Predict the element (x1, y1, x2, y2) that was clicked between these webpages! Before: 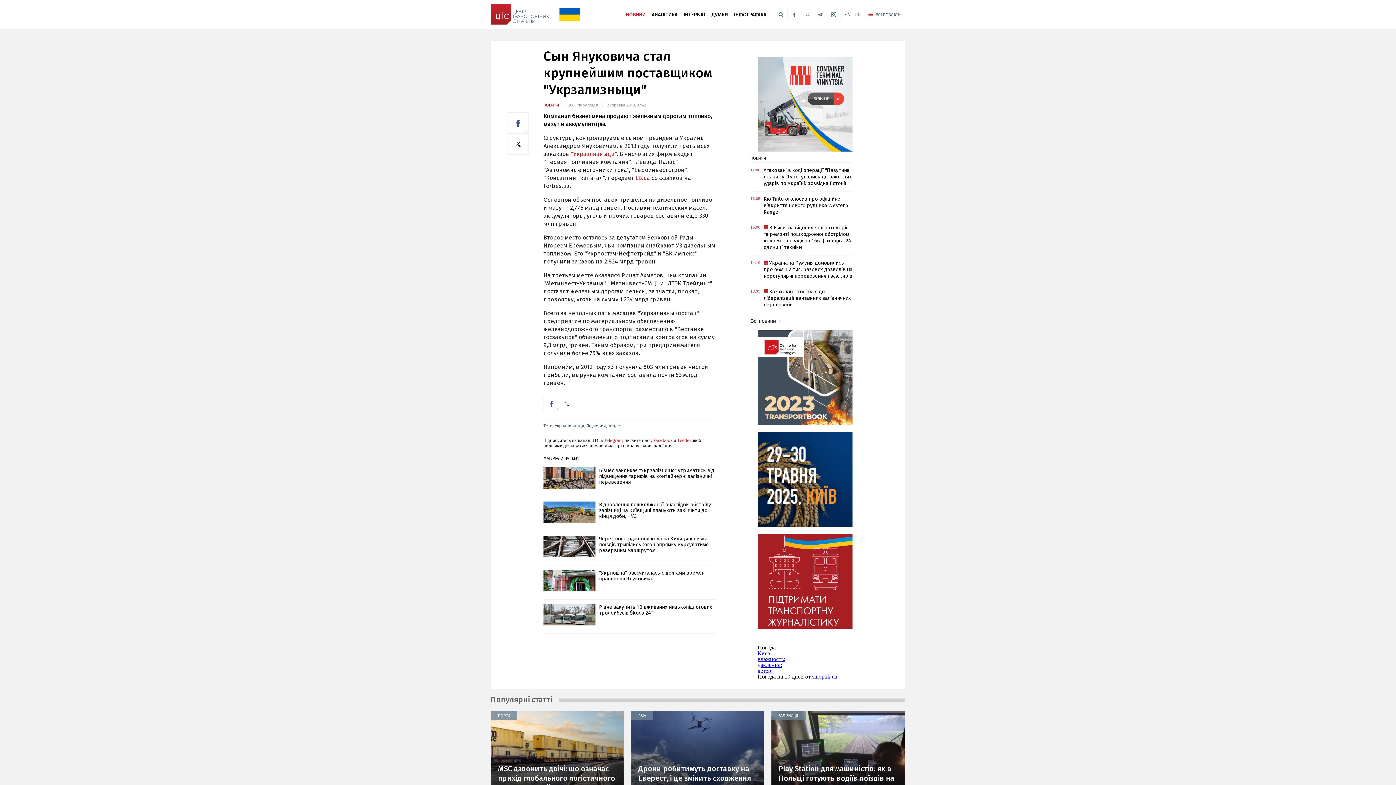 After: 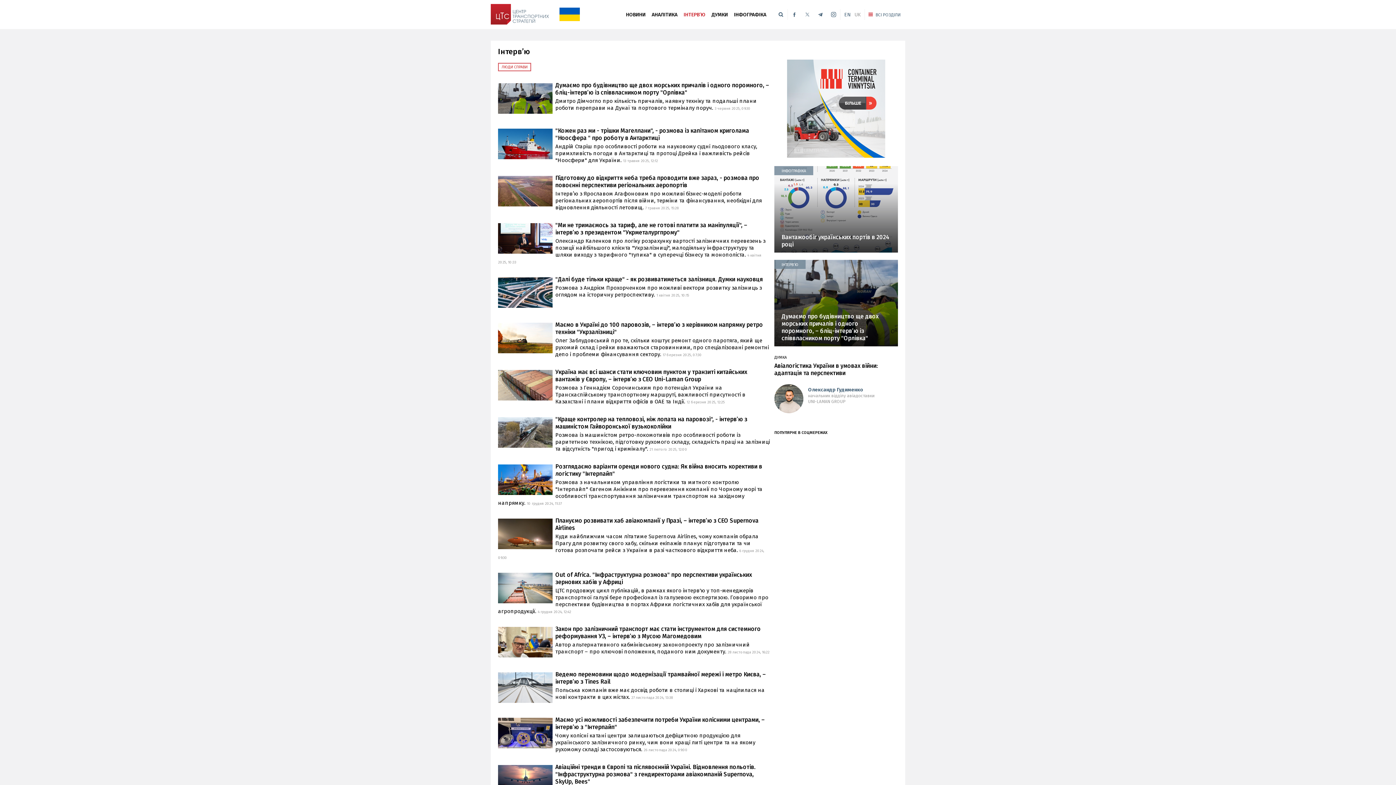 Action: bbox: (683, 11, 705, 17) label: ІНТЕРВʼЮ